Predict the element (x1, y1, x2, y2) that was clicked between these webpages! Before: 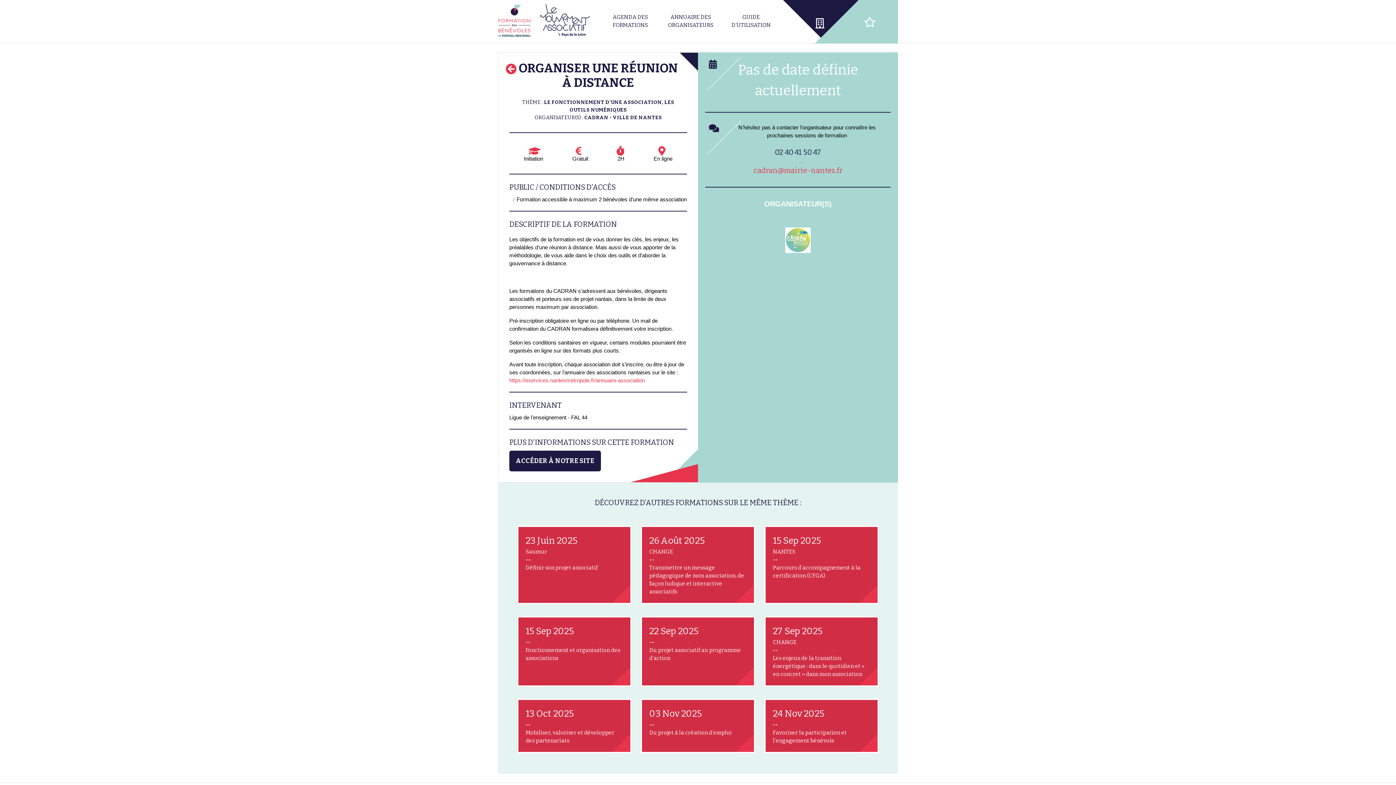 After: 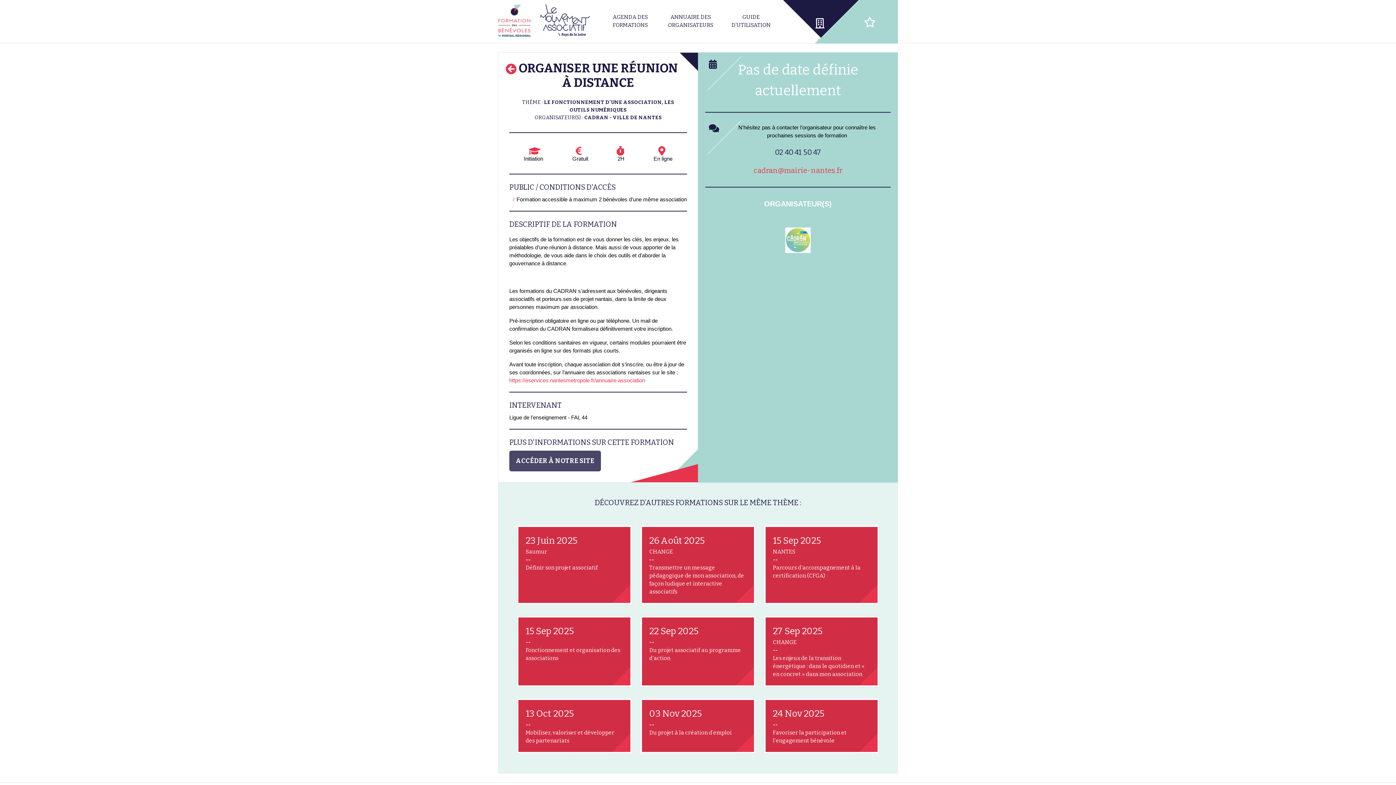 Action: label: ACCÉDER À NOTRE SITE bbox: (509, 450, 601, 471)